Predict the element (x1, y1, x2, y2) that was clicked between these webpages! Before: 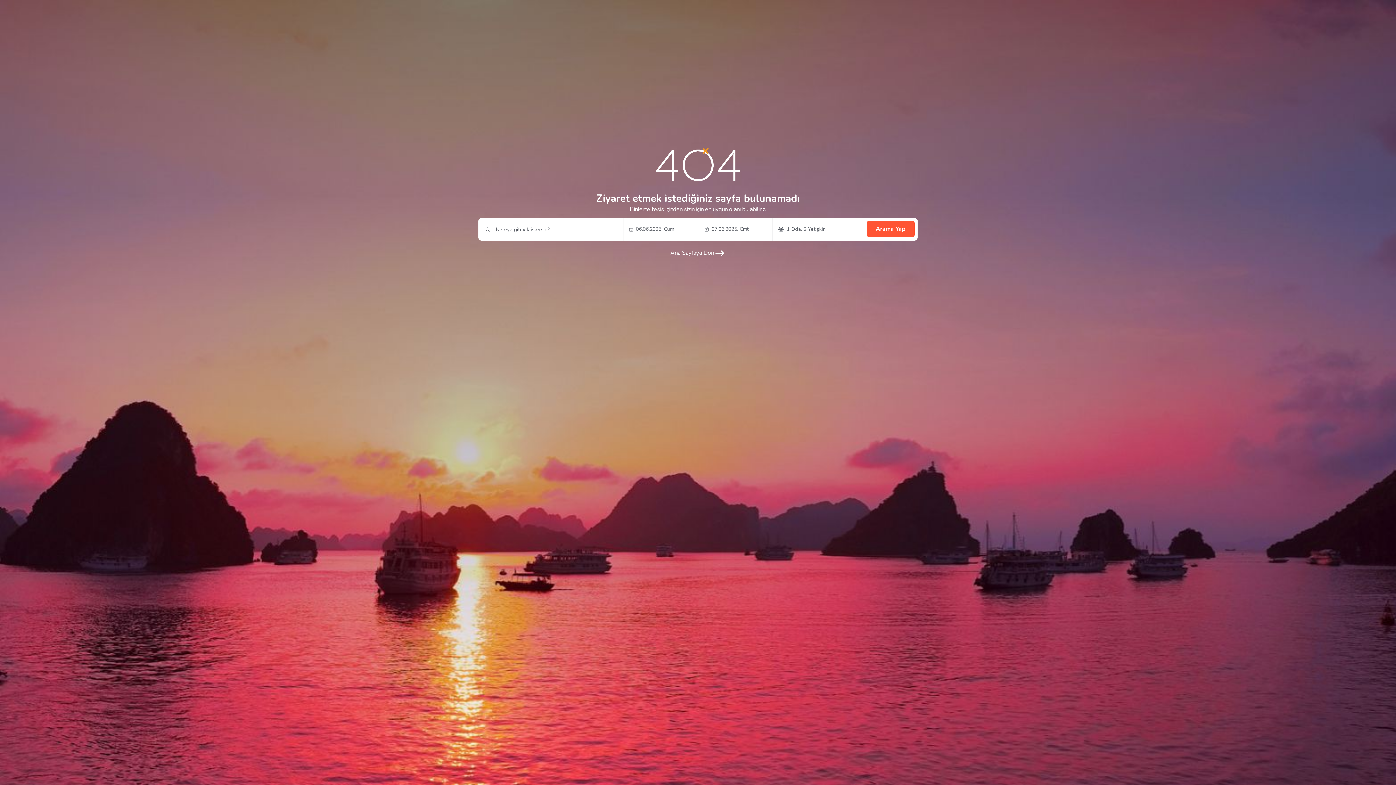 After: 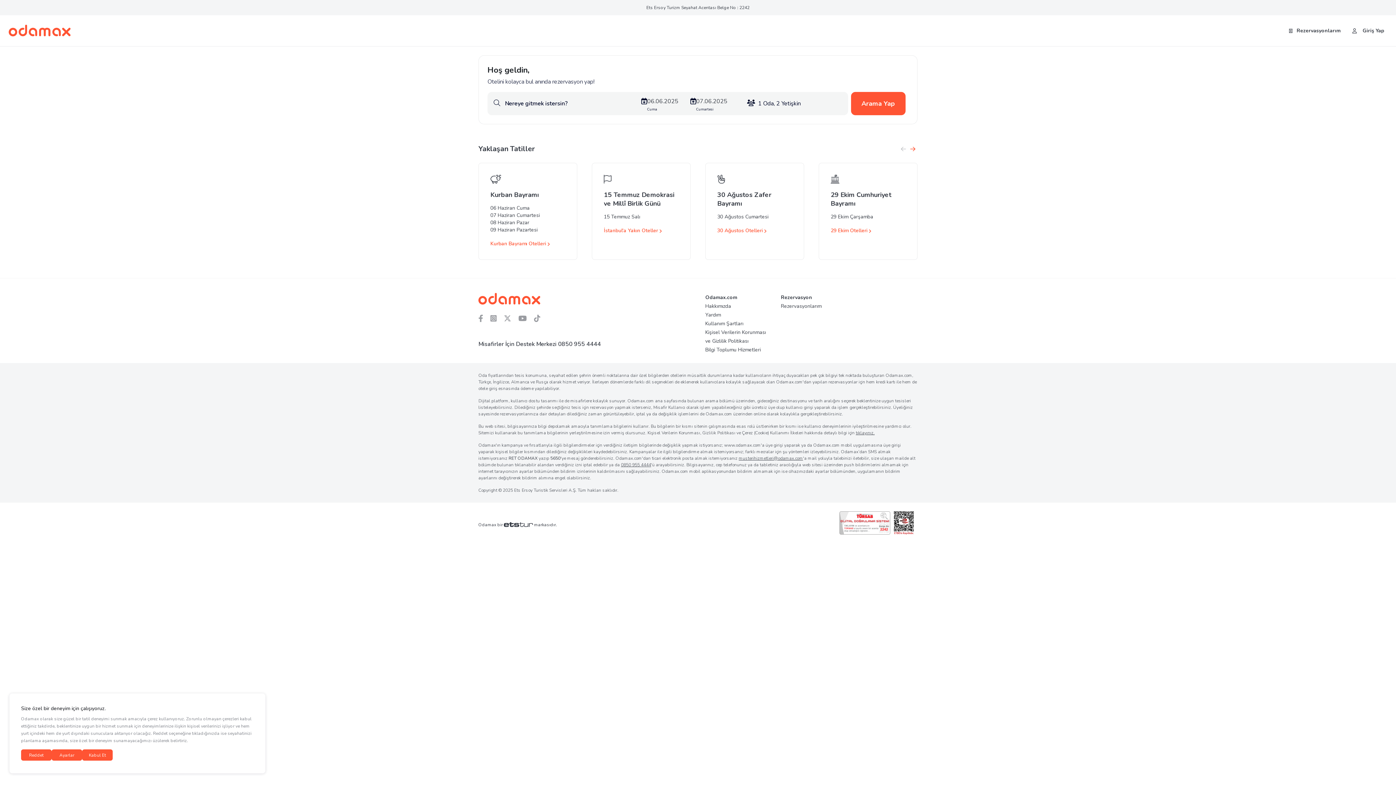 Action: label: Ana Sayfaya Dön bbox: (0, 245, 1396, 261)